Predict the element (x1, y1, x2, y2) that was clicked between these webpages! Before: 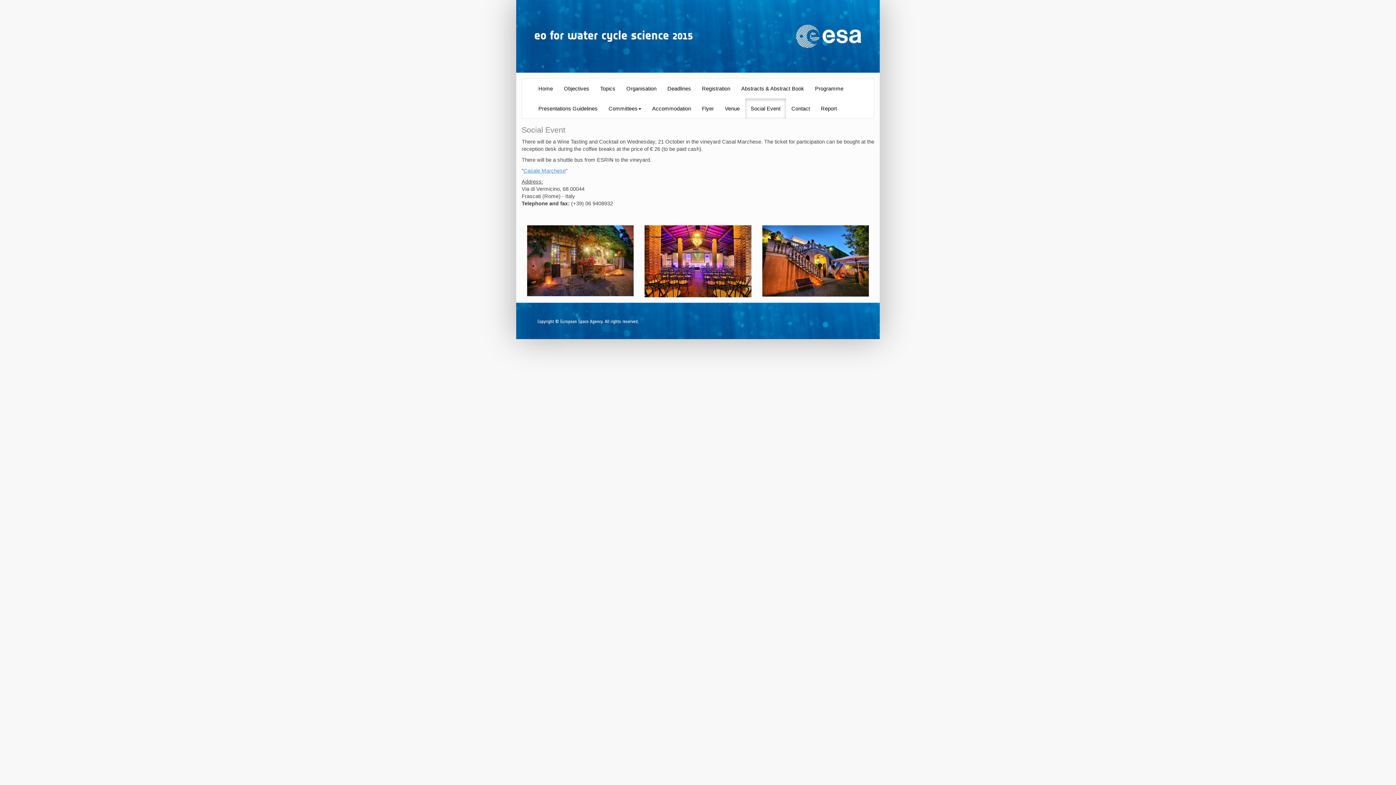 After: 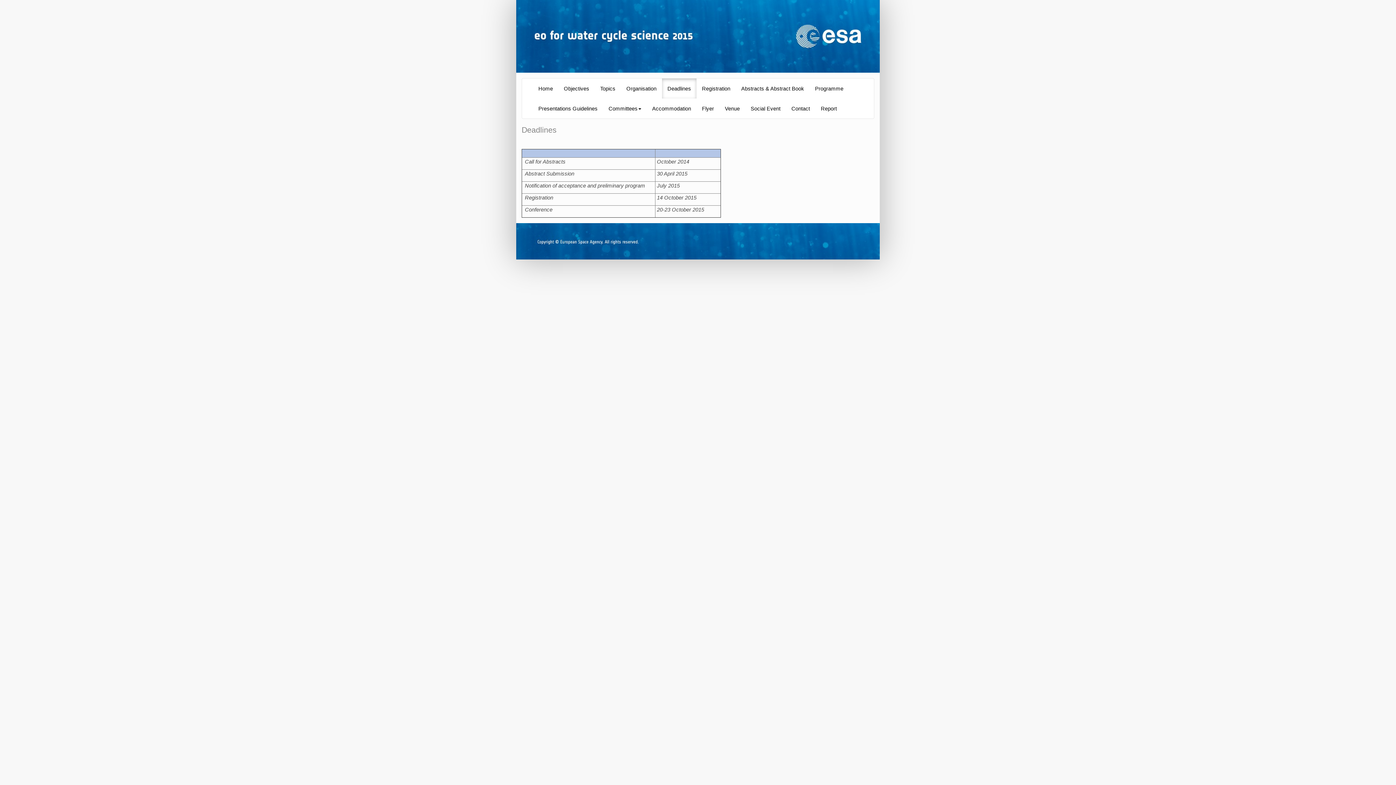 Action: bbox: (662, 78, 696, 98) label: Deadlines